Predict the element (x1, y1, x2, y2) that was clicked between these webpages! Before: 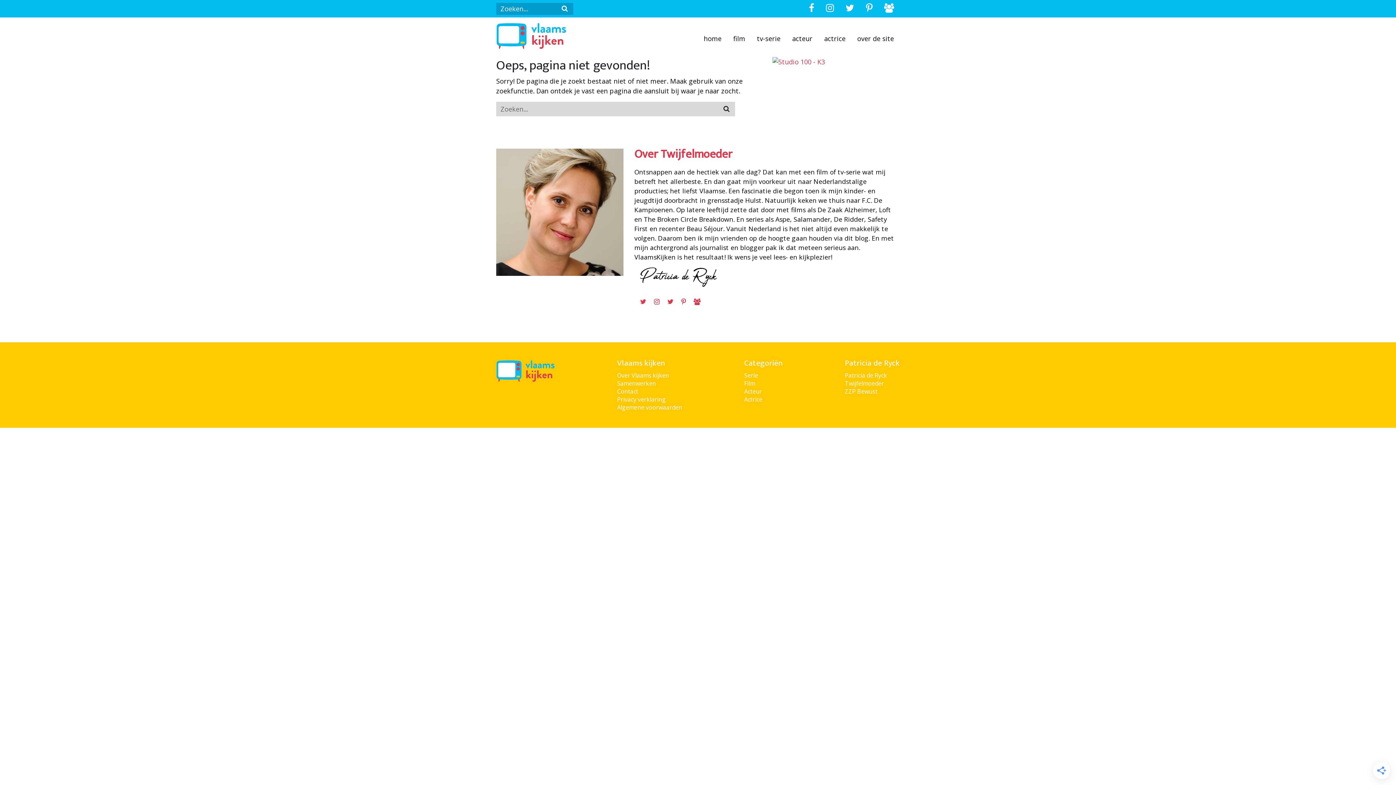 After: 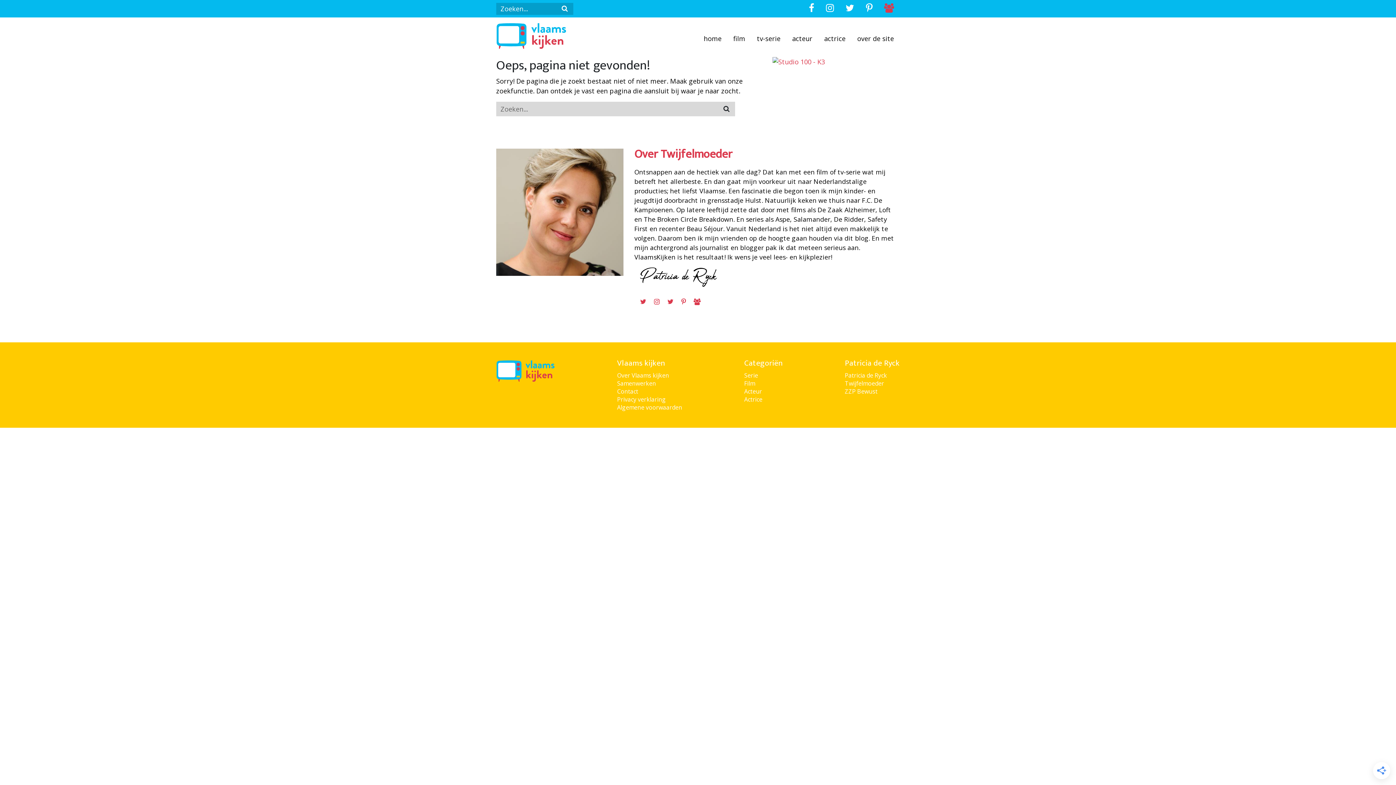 Action: bbox: (878, -1, 900, 18)